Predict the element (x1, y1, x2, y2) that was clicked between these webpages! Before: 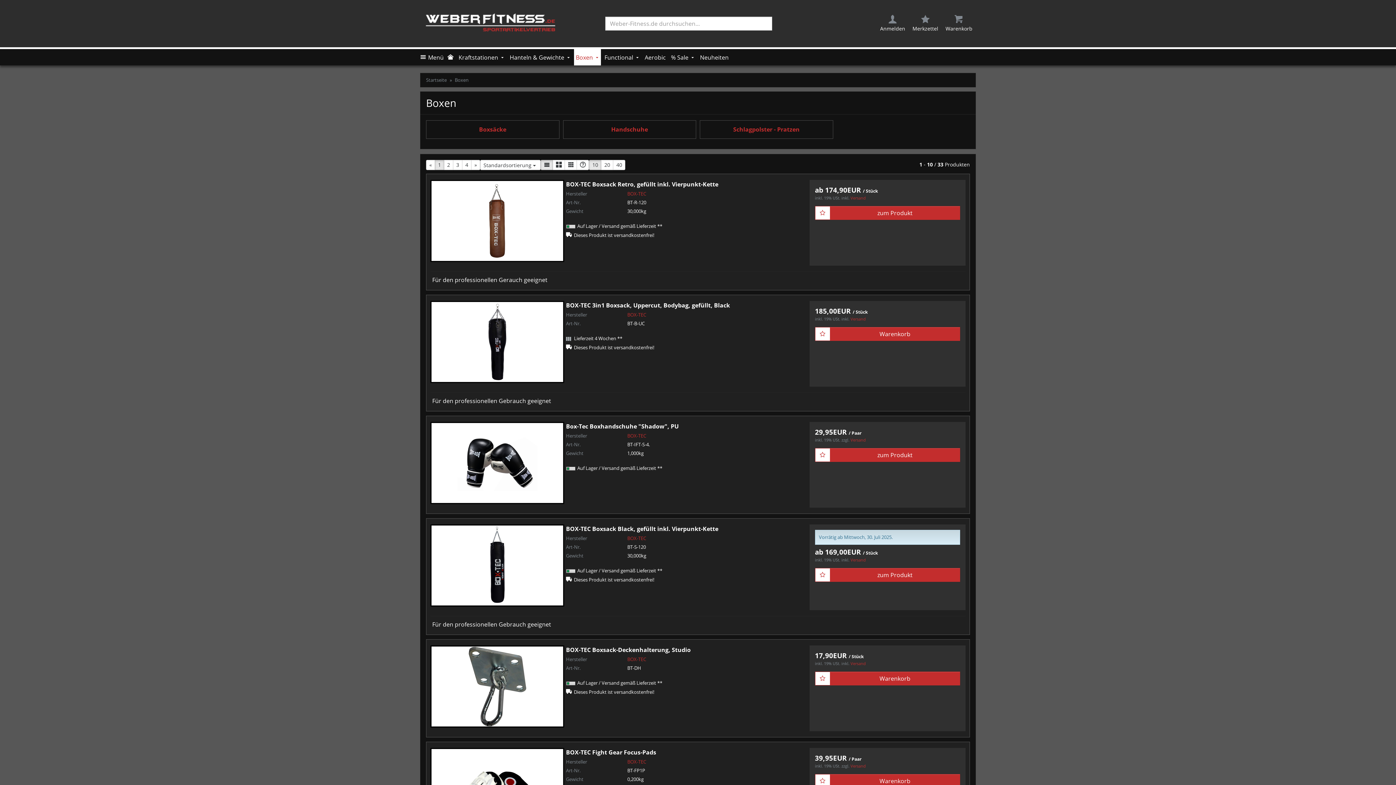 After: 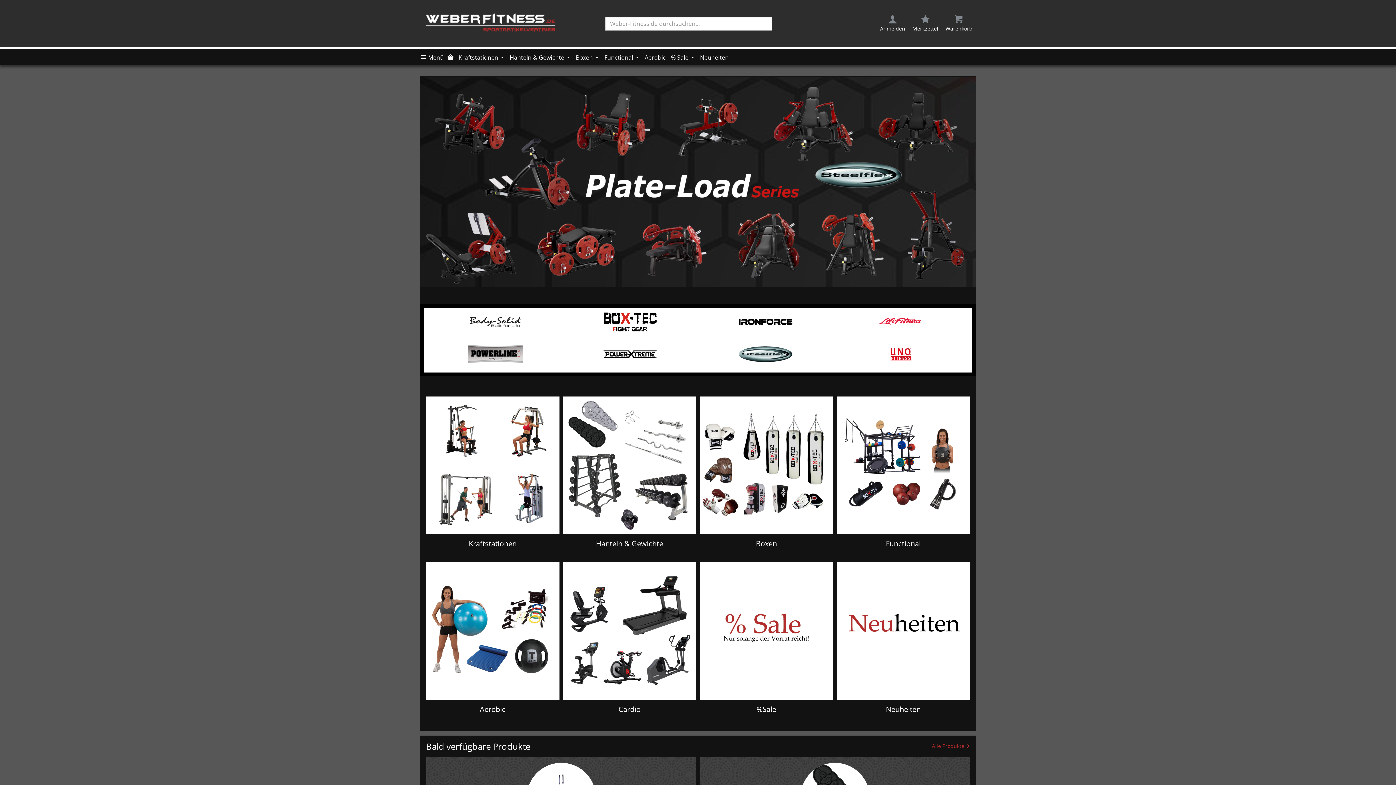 Action: bbox: (447, 49, 454, 65)